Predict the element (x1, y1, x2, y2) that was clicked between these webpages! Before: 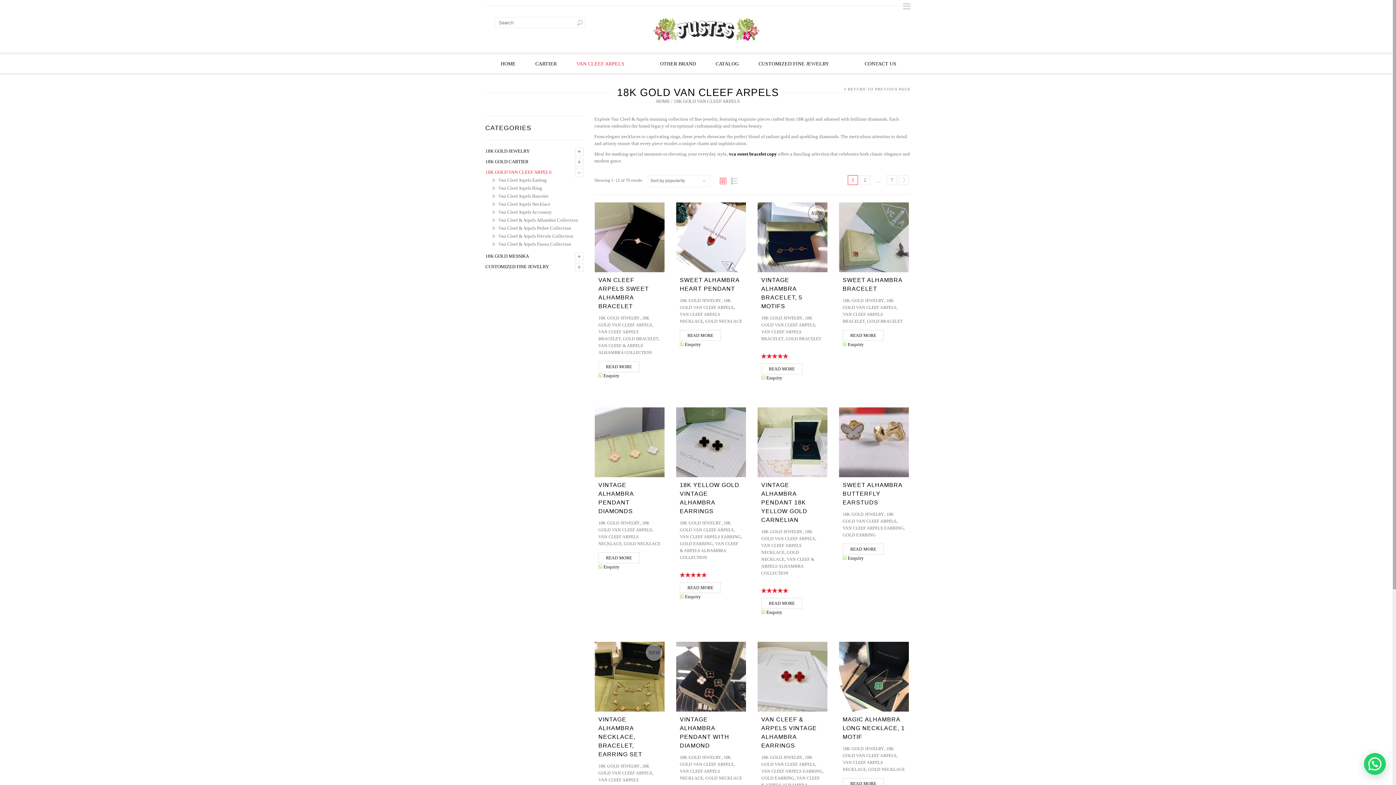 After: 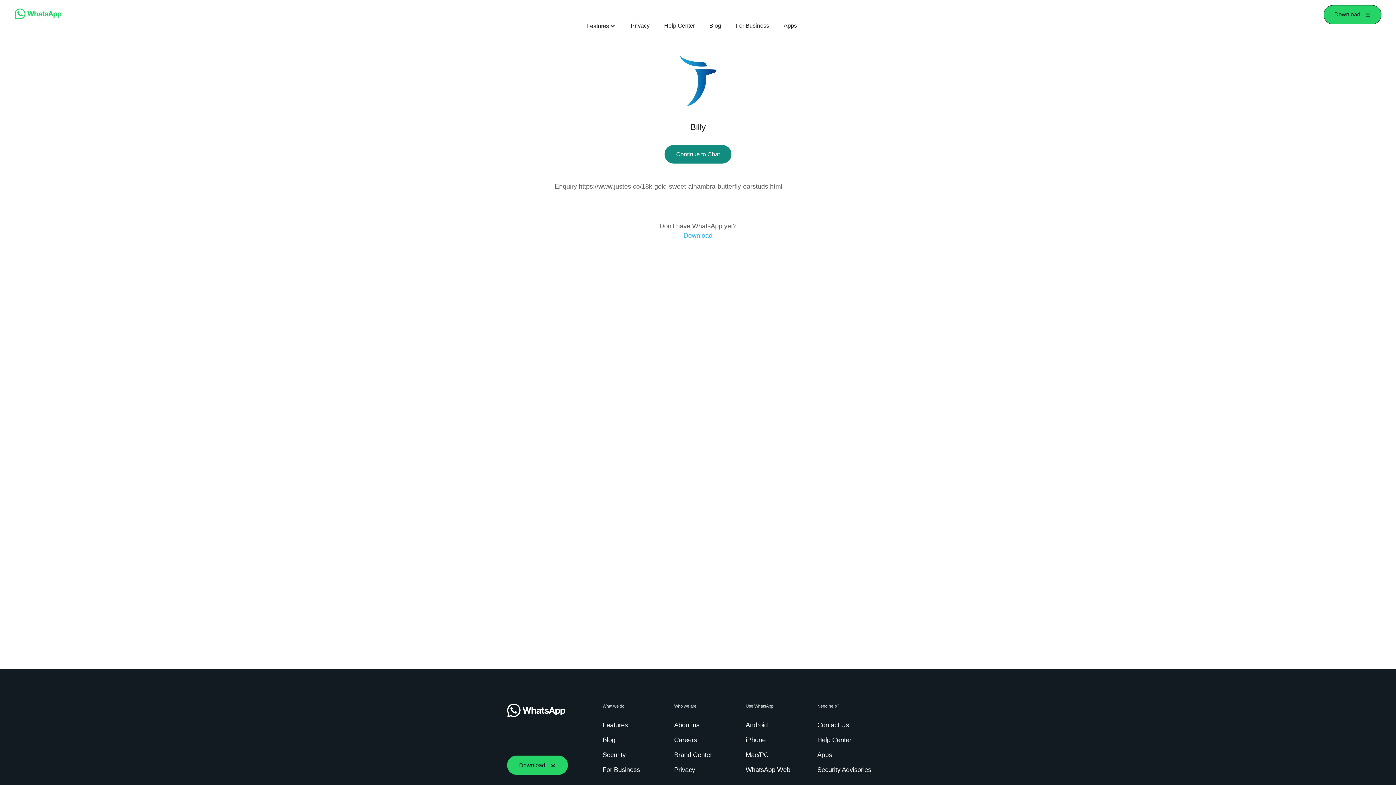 Action: bbox: (842, 555, 864, 561) label:  Enquiry